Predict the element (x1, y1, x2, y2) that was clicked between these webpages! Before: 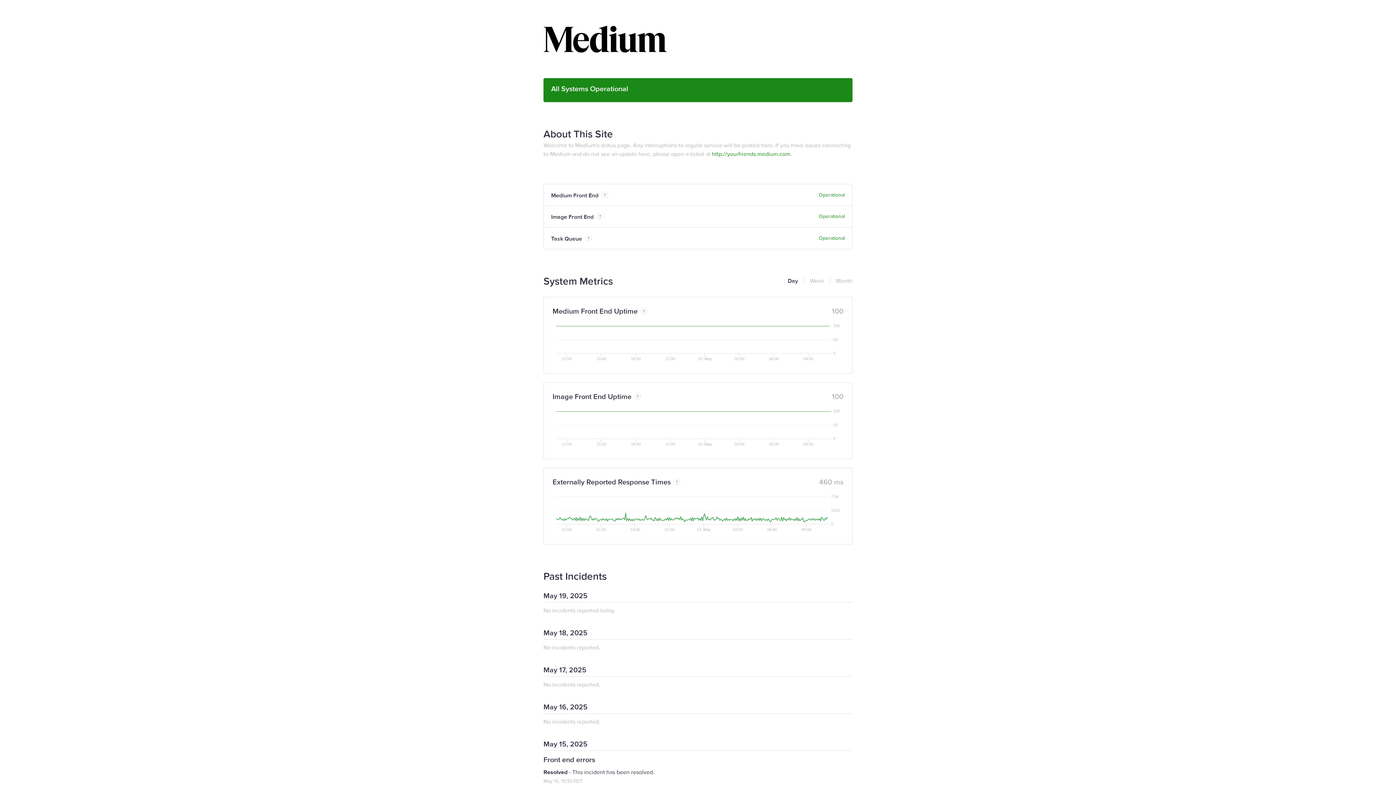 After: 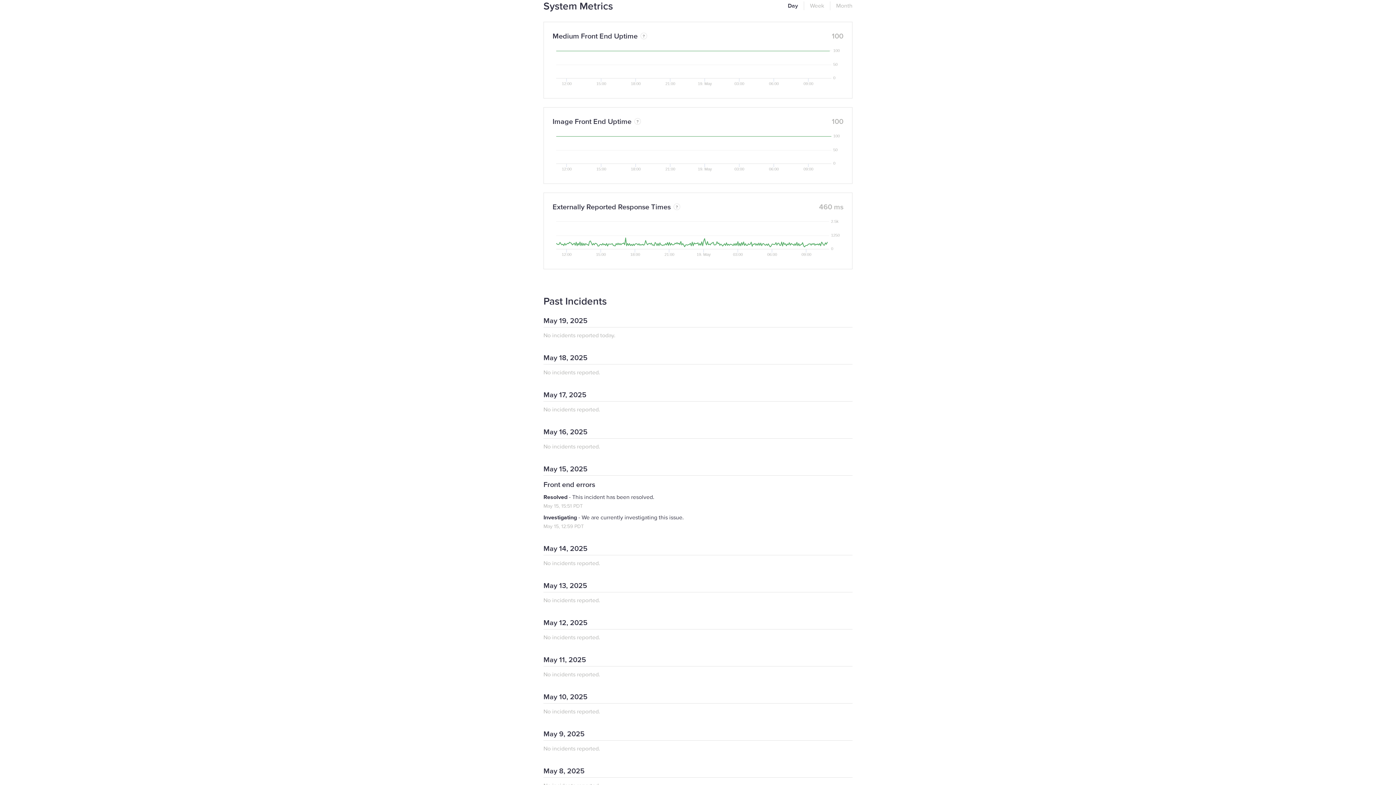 Action: bbox: (543, 275, 613, 288) label: System Metrics